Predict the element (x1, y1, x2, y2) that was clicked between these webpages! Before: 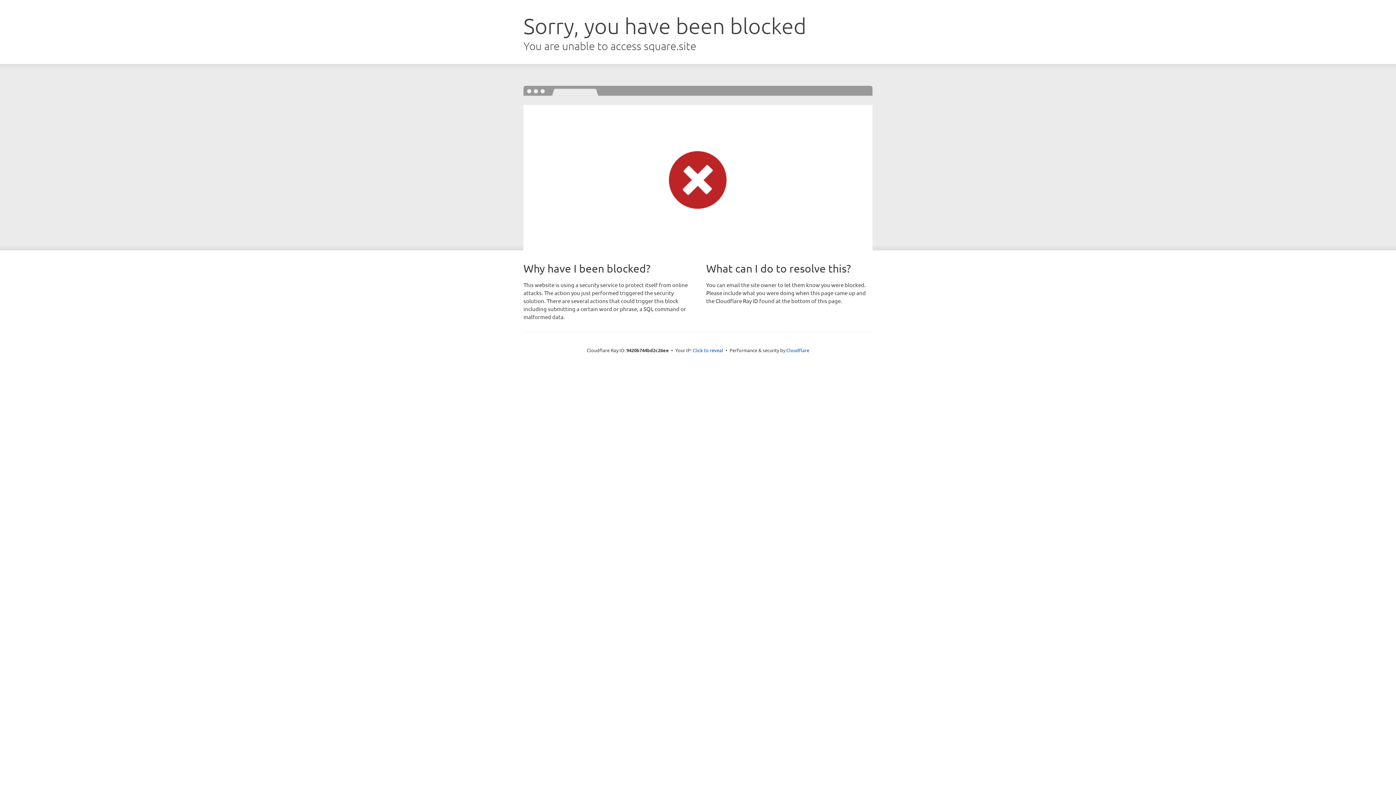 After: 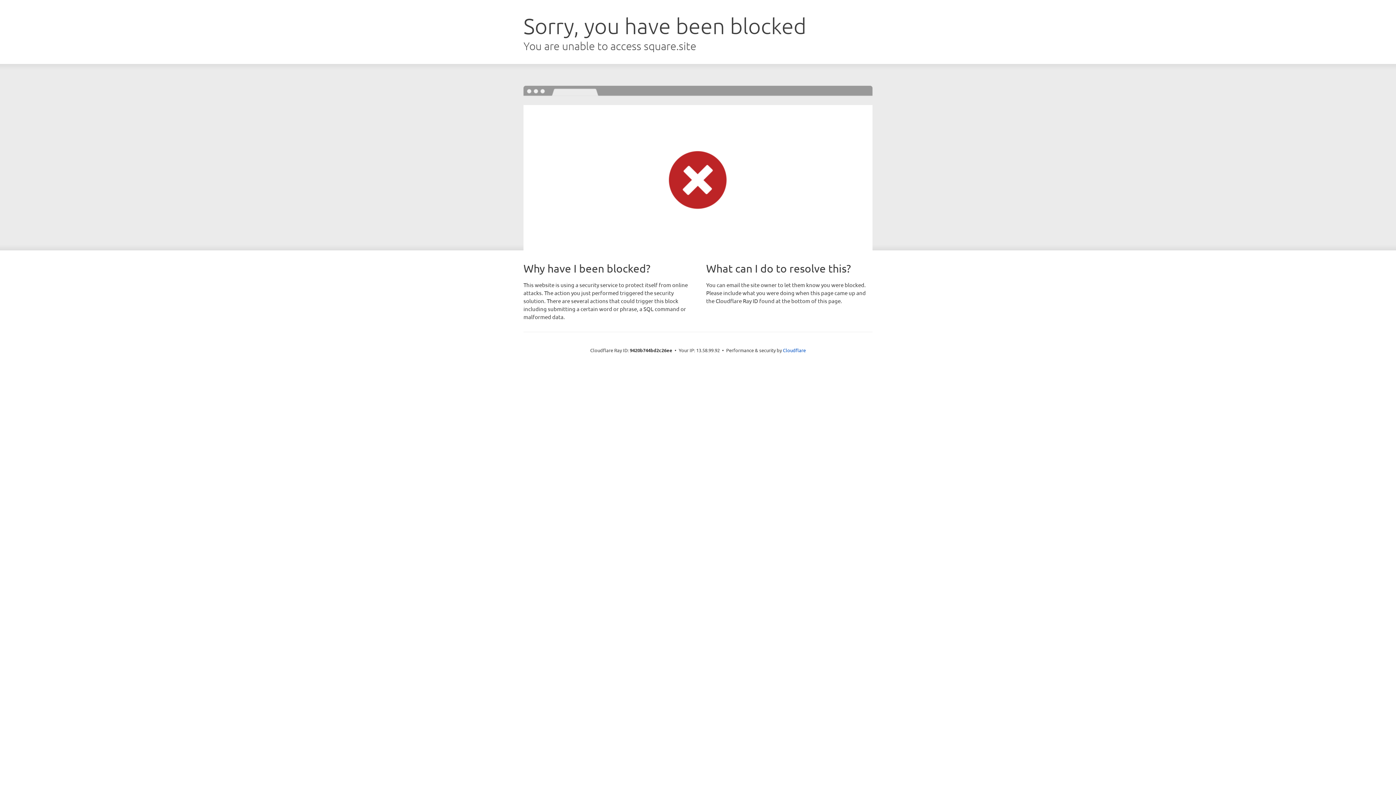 Action: label: Click to reveal bbox: (692, 346, 723, 353)